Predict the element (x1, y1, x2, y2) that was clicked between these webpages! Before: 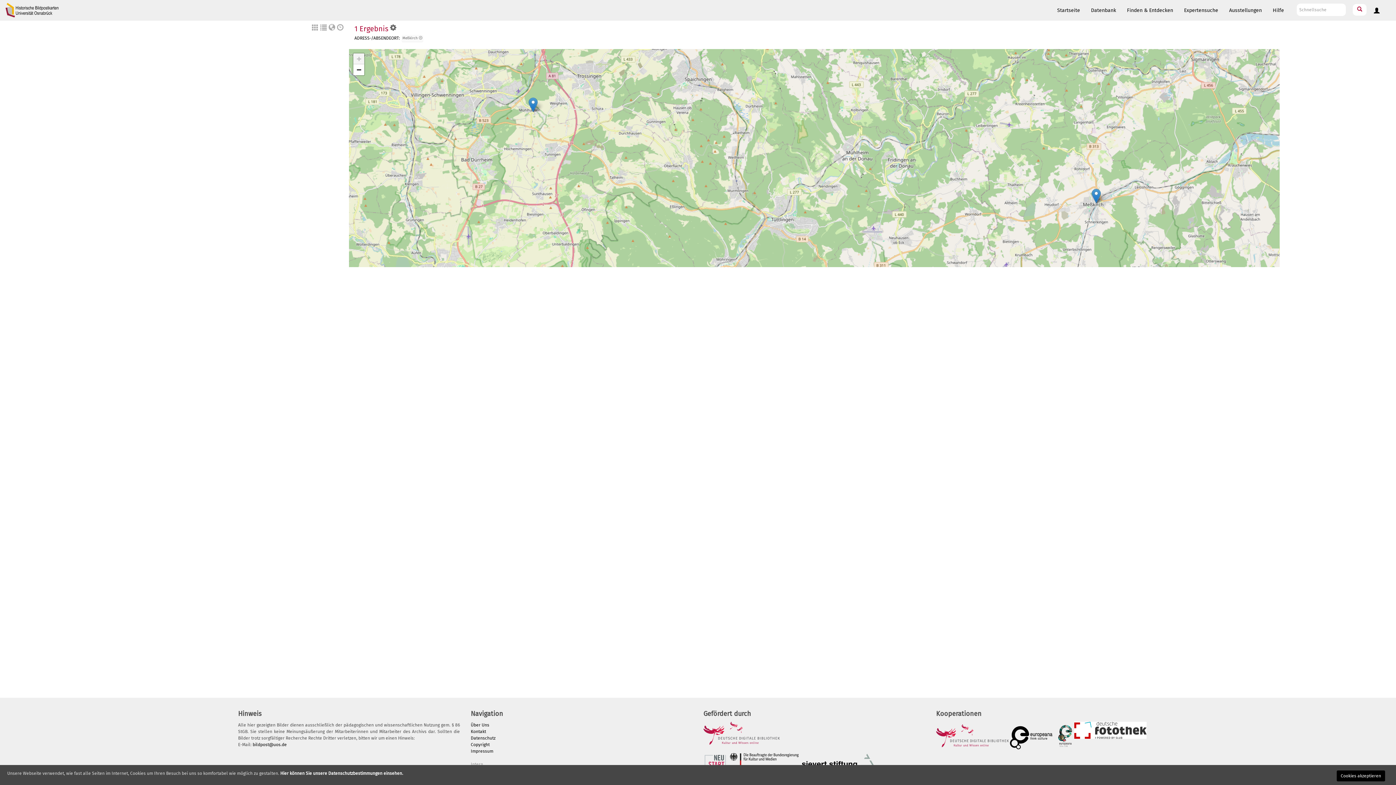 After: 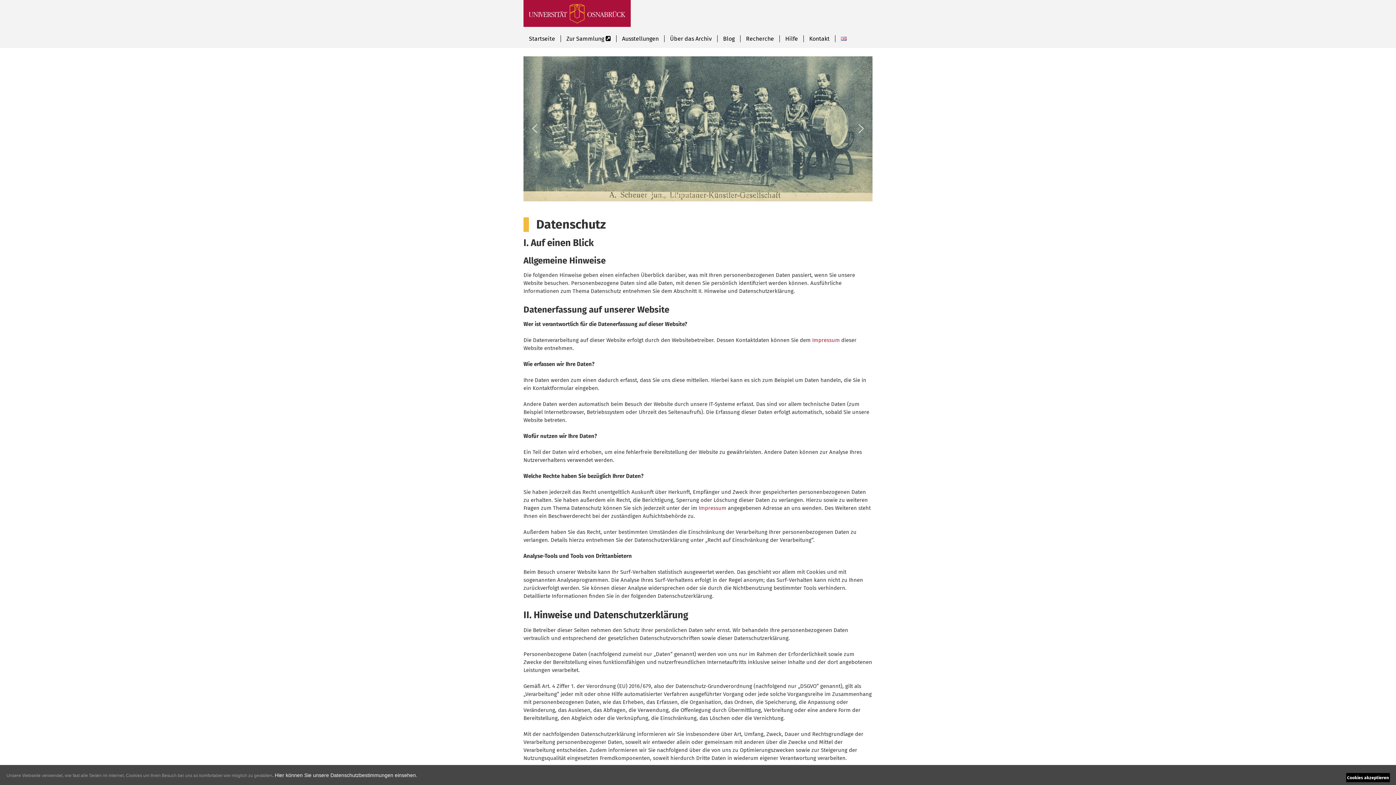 Action: label: Datenschutz bbox: (470, 736, 495, 741)